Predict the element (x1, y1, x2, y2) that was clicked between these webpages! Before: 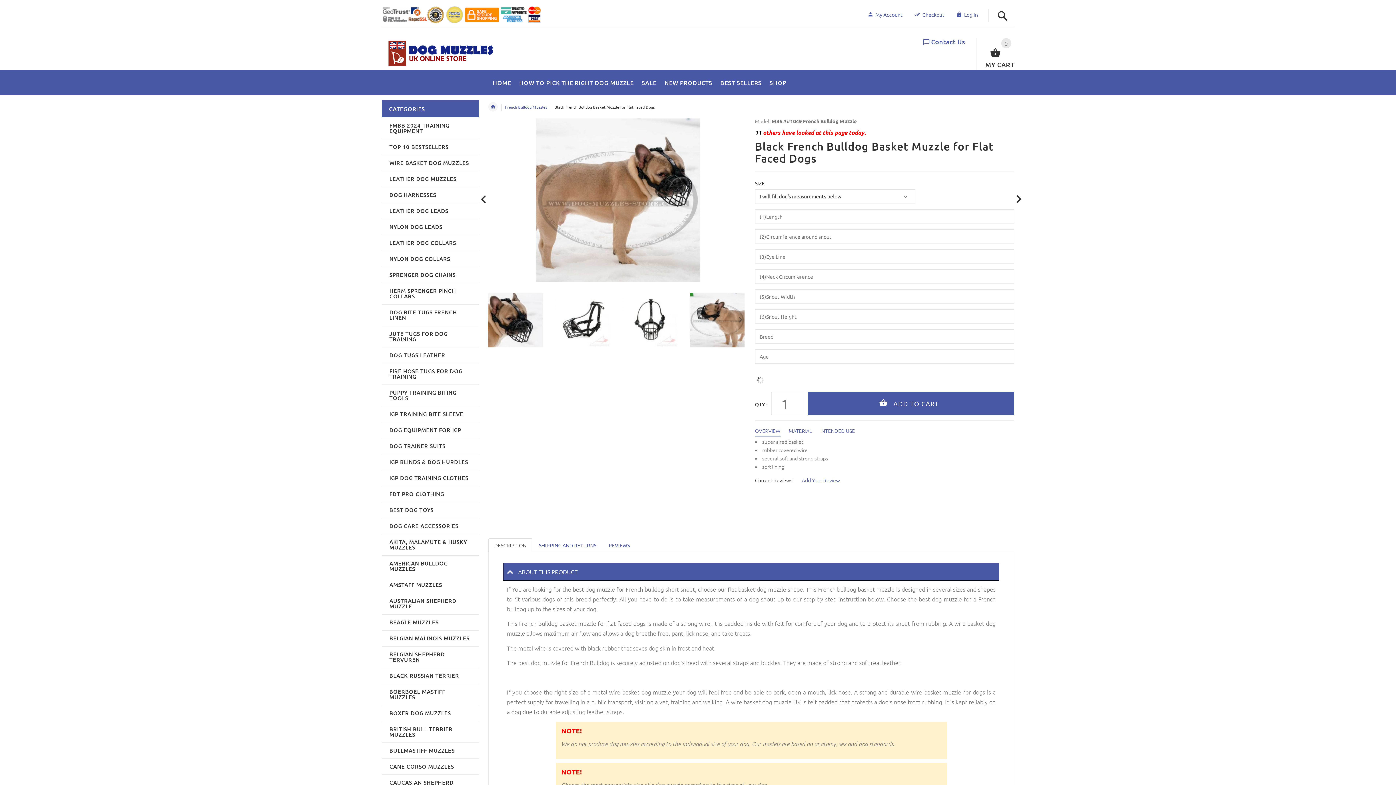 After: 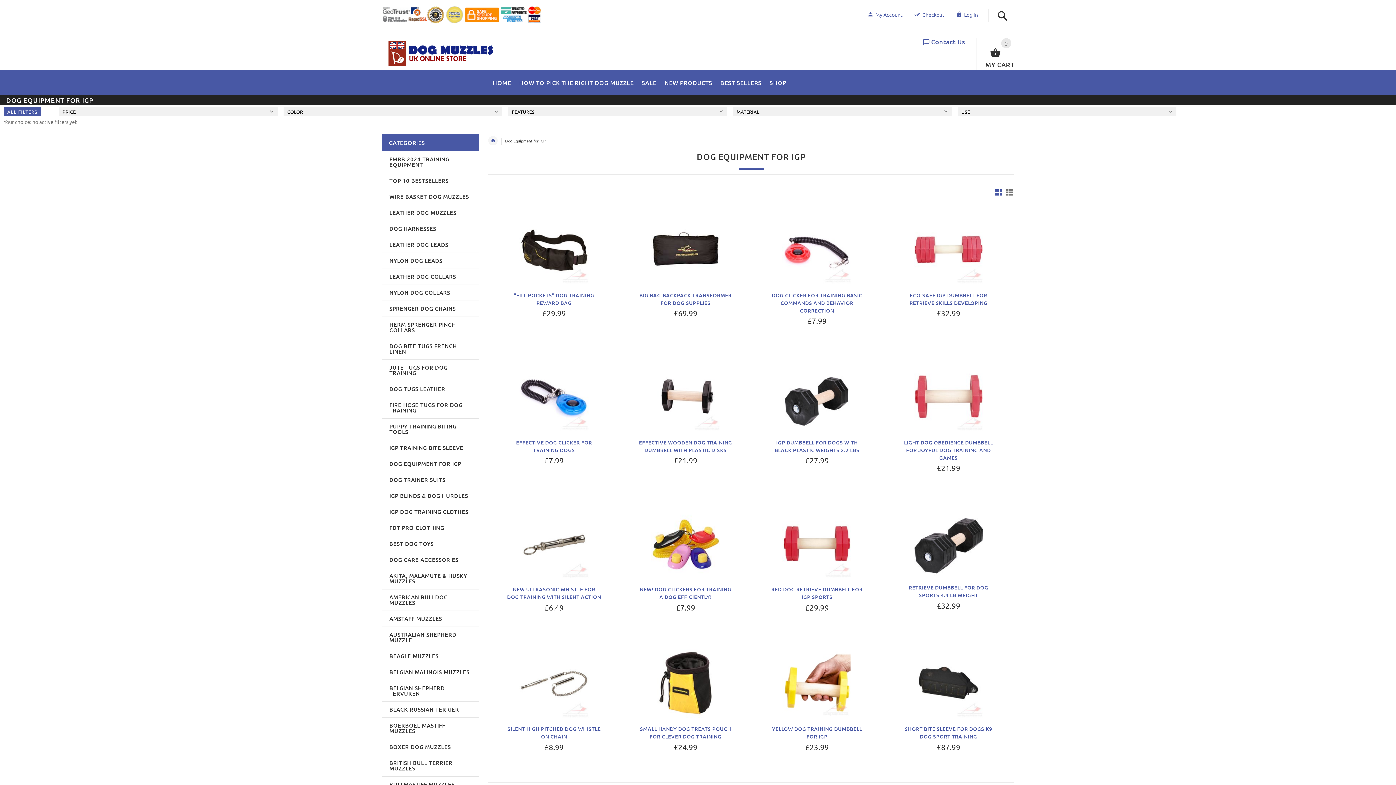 Action: label: DOG EQUIPMENT FOR IGP bbox: (382, 422, 478, 438)